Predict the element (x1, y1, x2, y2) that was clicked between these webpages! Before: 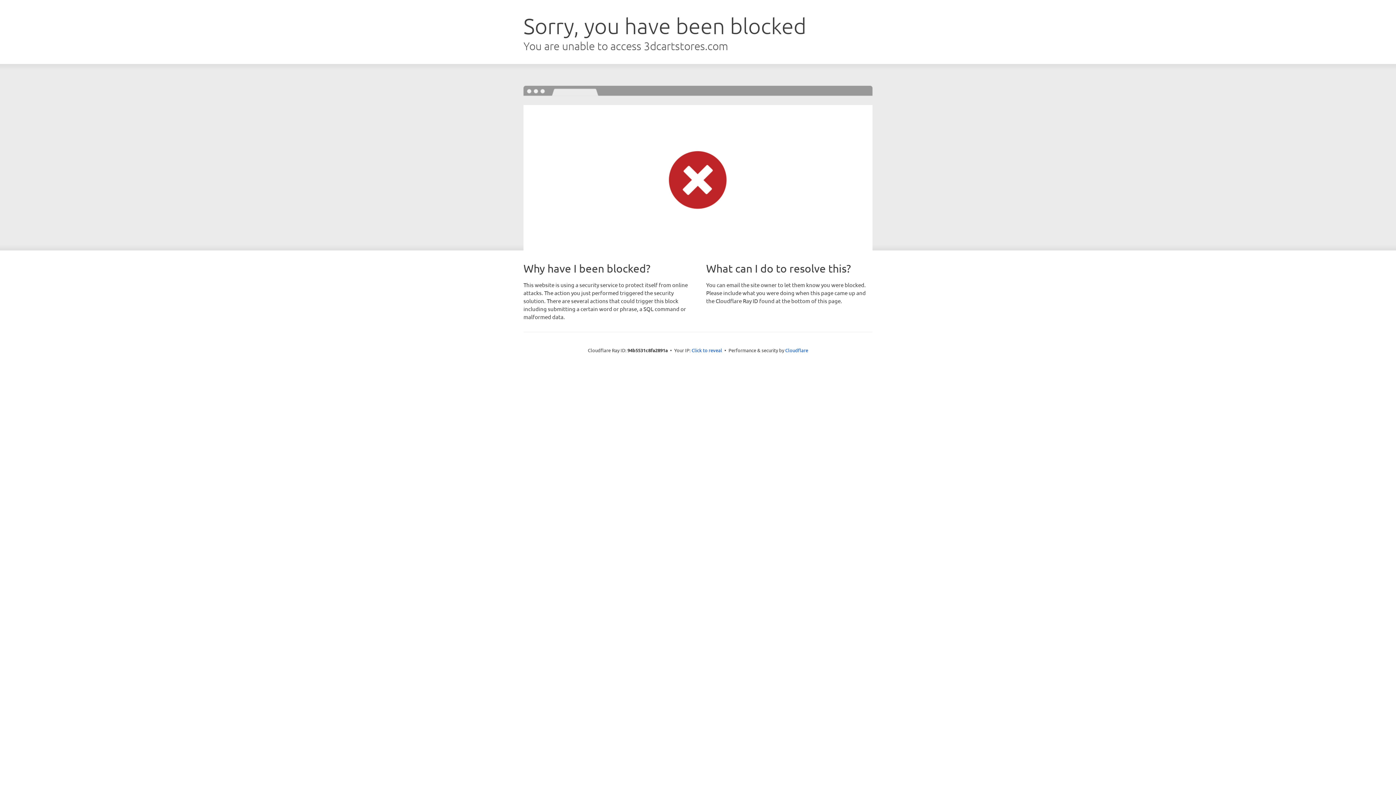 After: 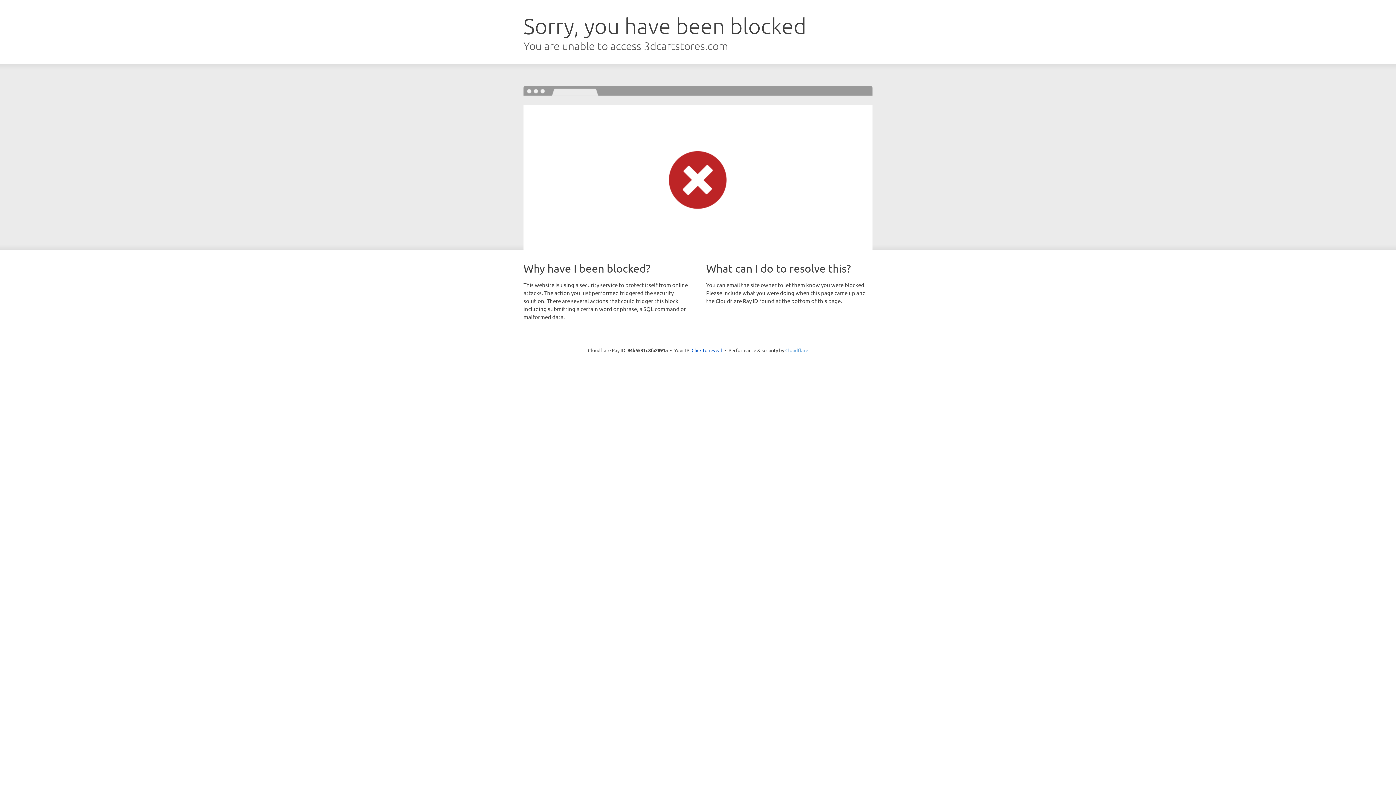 Action: label: Cloudflare bbox: (785, 347, 808, 353)